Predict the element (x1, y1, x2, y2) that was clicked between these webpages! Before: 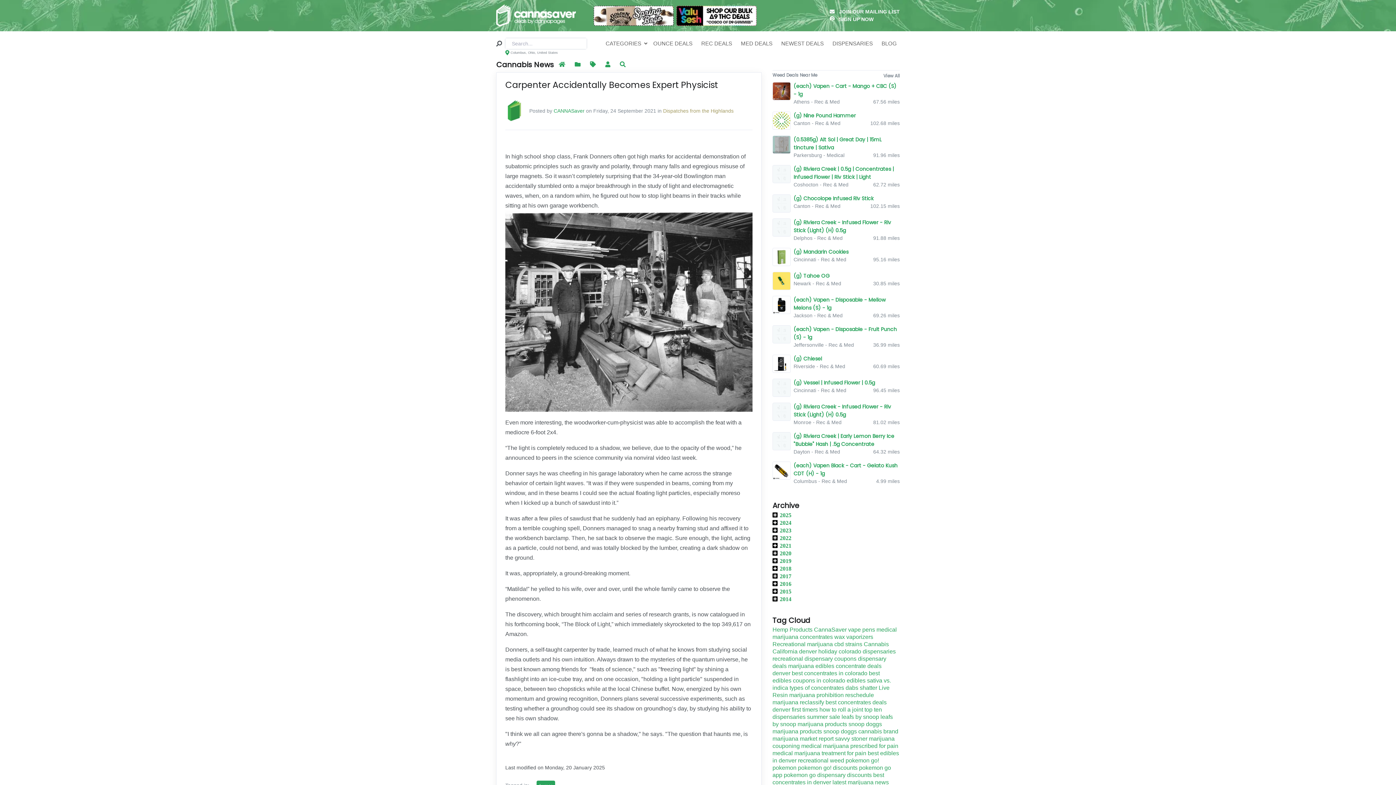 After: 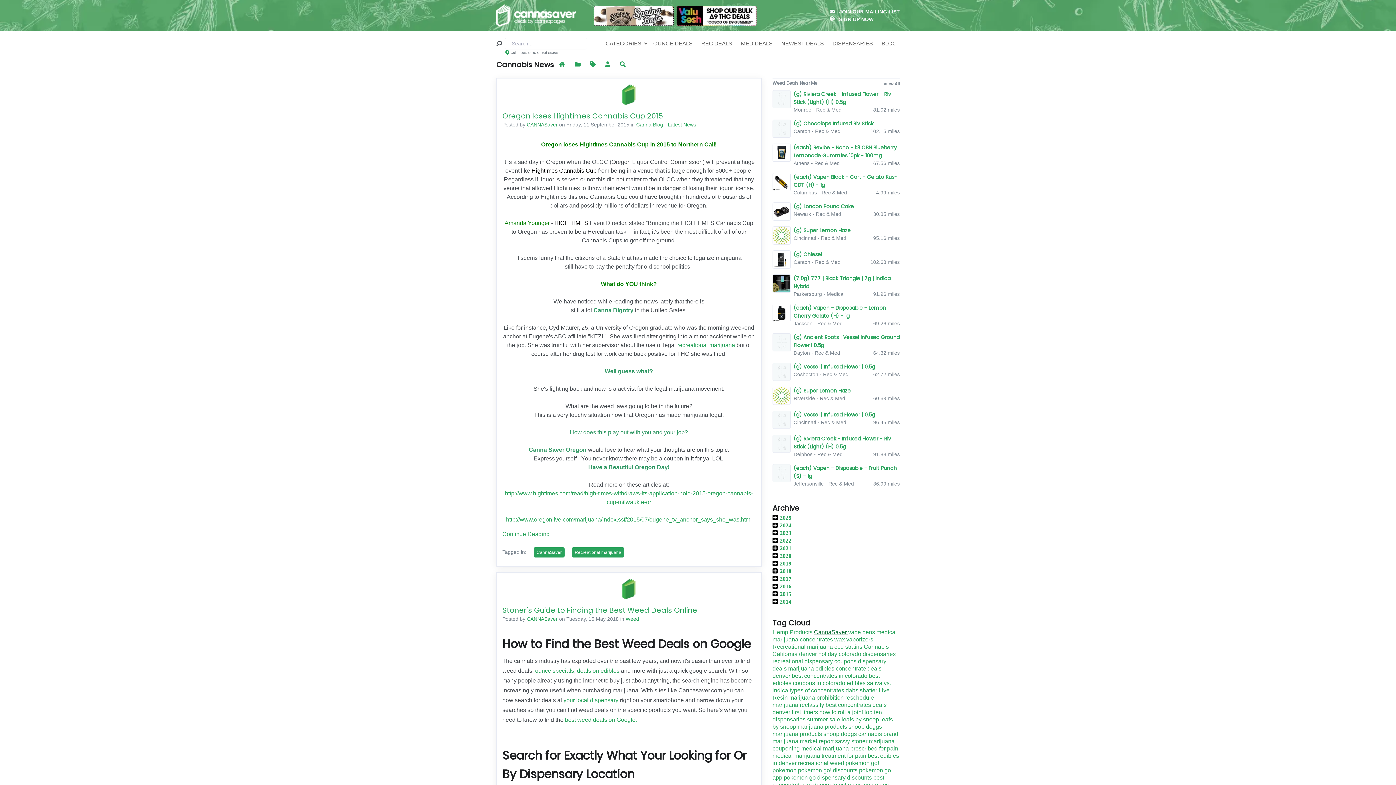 Action: bbox: (814, 627, 848, 633) label: CannaSaver 